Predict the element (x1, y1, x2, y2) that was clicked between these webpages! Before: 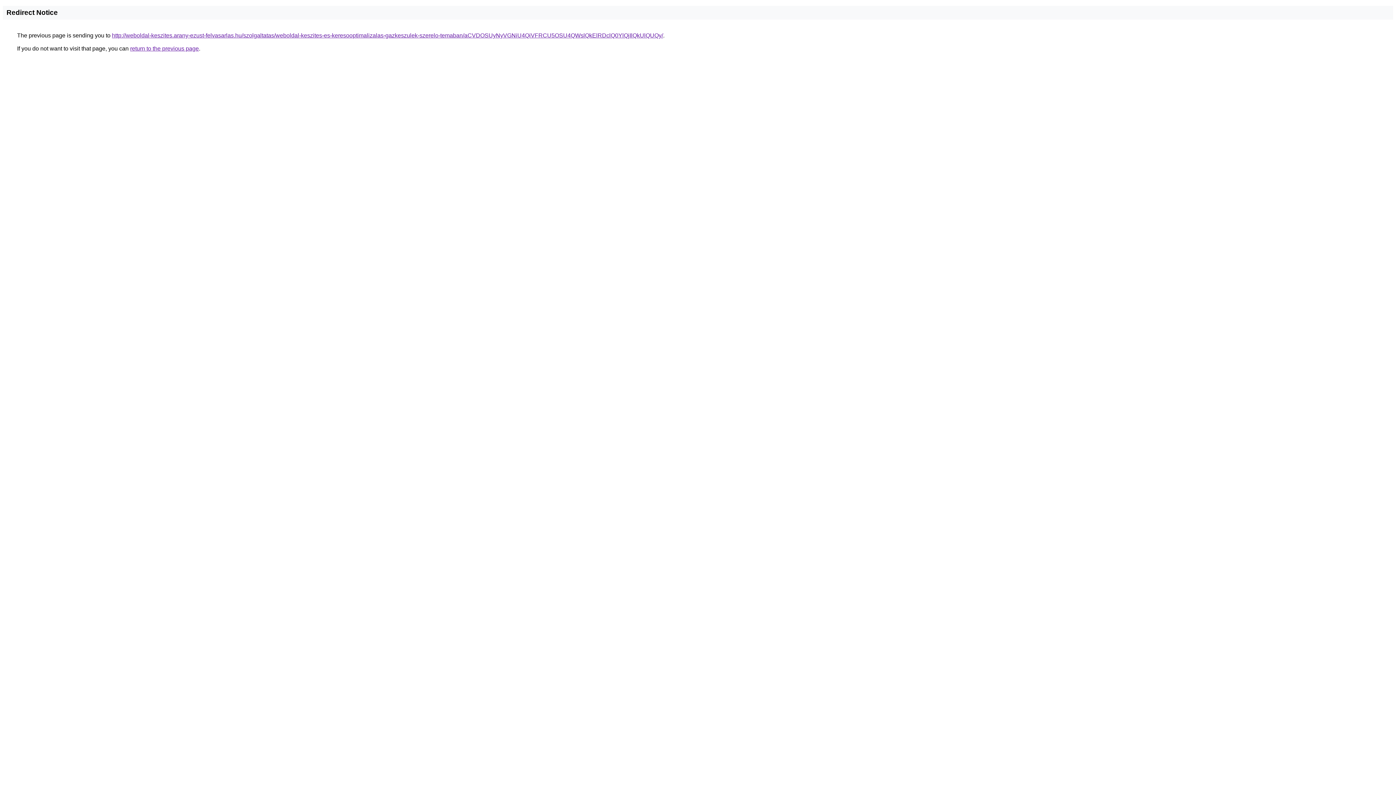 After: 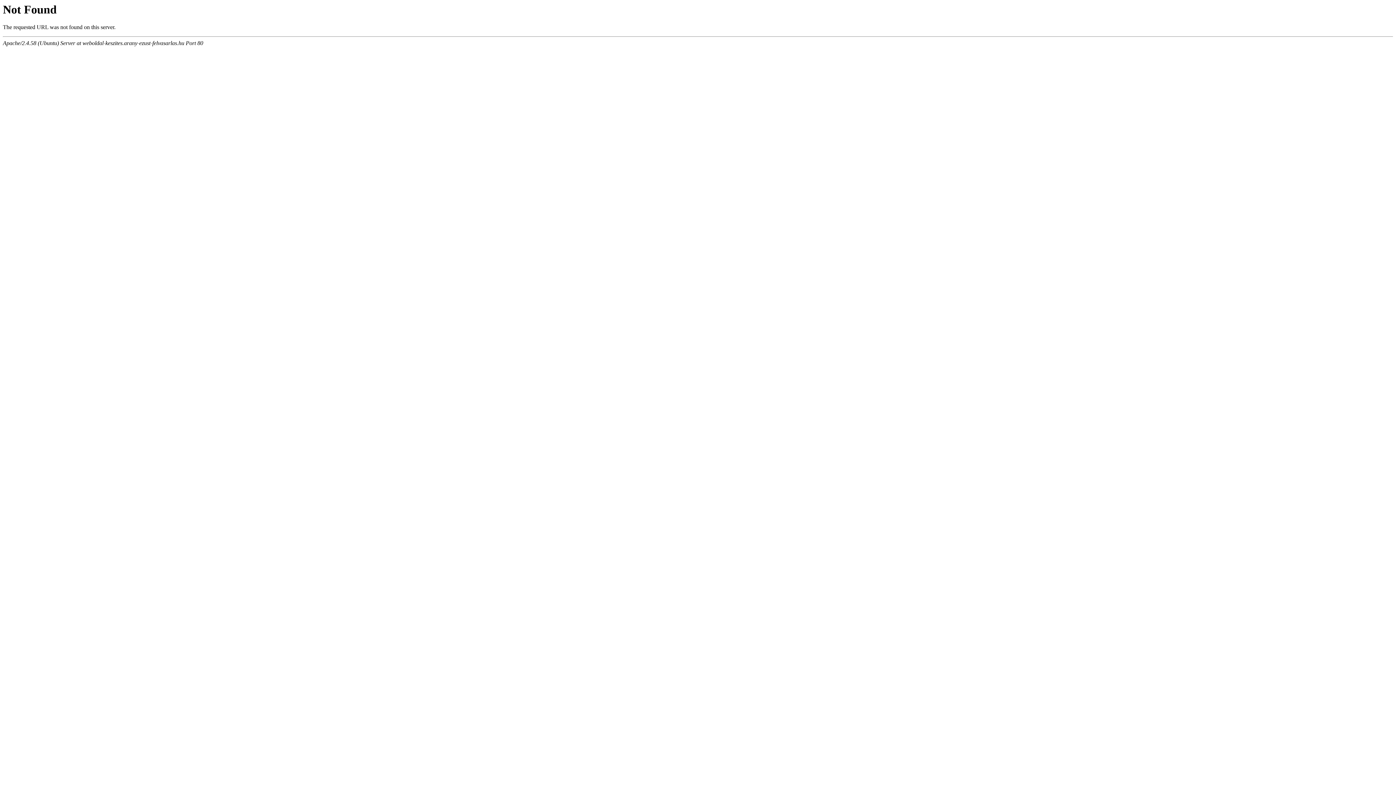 Action: bbox: (112, 32, 663, 38) label: http://weboldal-keszites.arany-ezust-felvasarlas.hu/szolgaltatas/weboldal-keszites-es-keresooptimalizalas-gazkeszulek-szerelo-temaban/aCVDOSUyNyVGNiU4QiVFRCU5OSU4QWslQkElRDclQ0YlQjIlQkUlQUQy/